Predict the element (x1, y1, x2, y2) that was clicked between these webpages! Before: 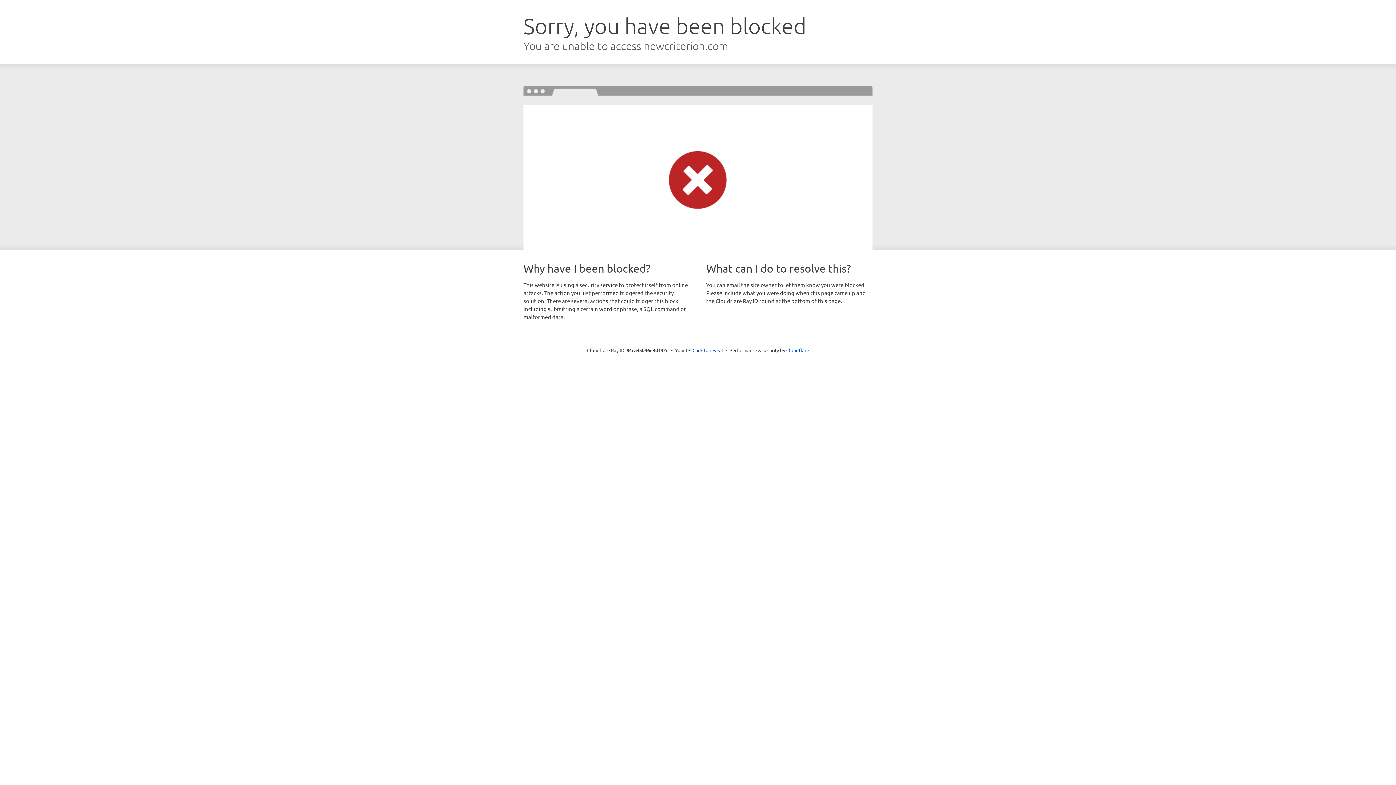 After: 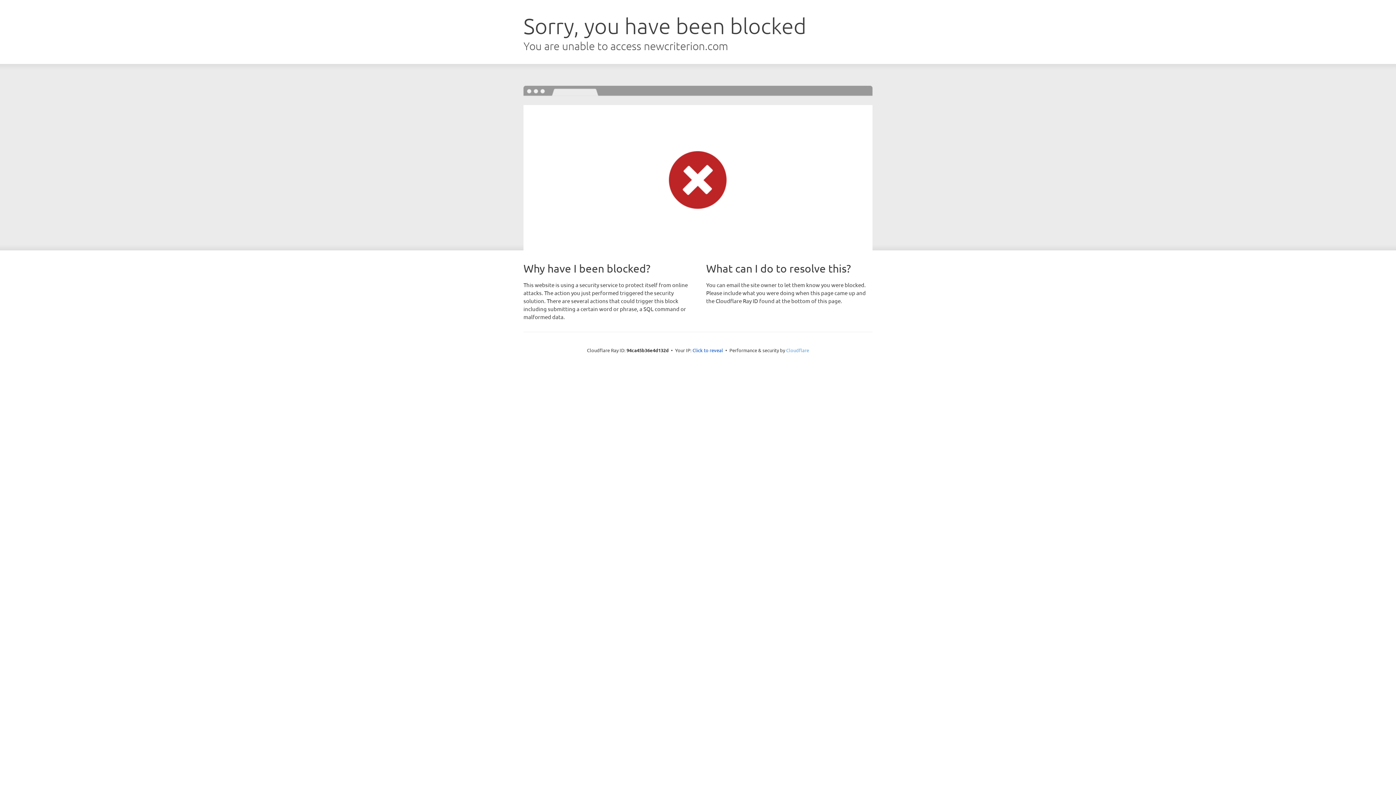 Action: label: Cloudflare bbox: (786, 347, 809, 353)